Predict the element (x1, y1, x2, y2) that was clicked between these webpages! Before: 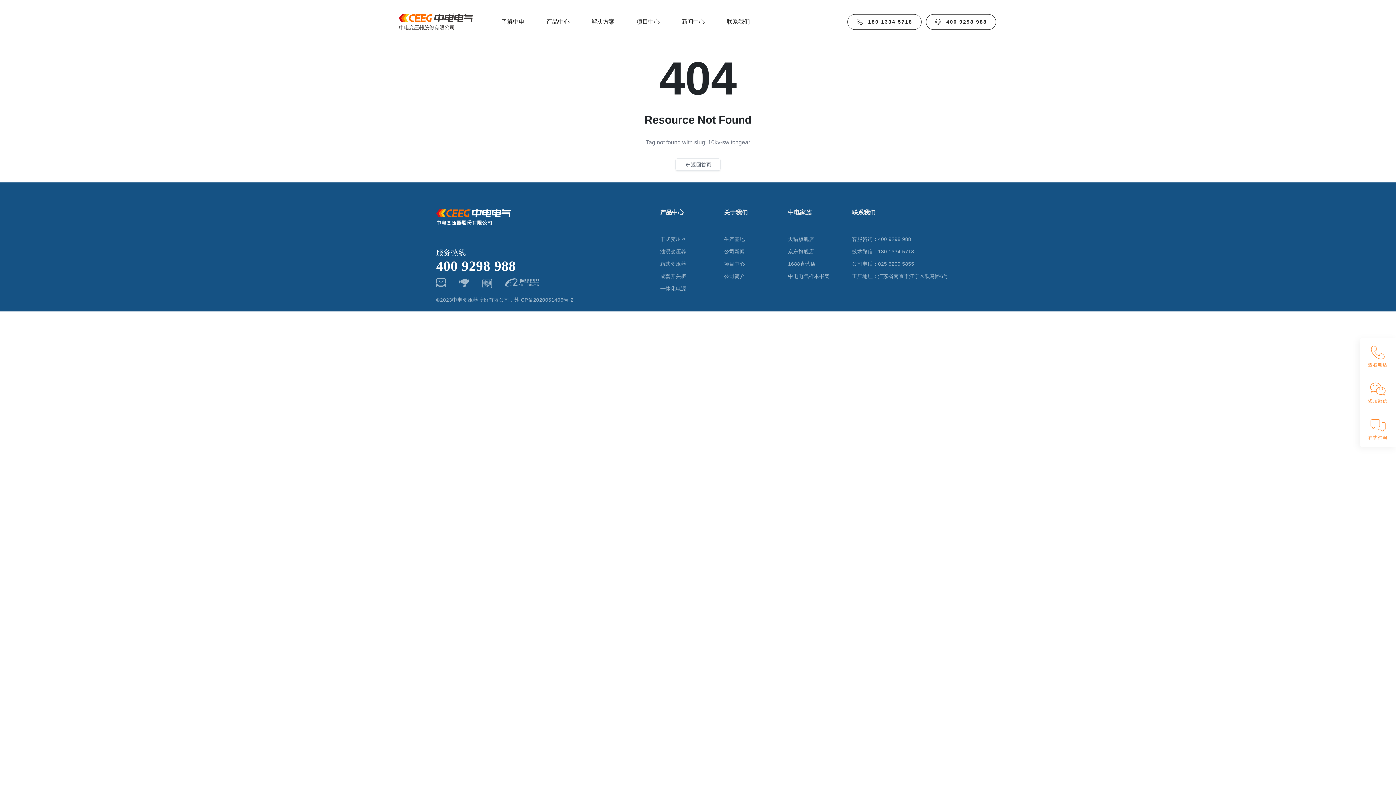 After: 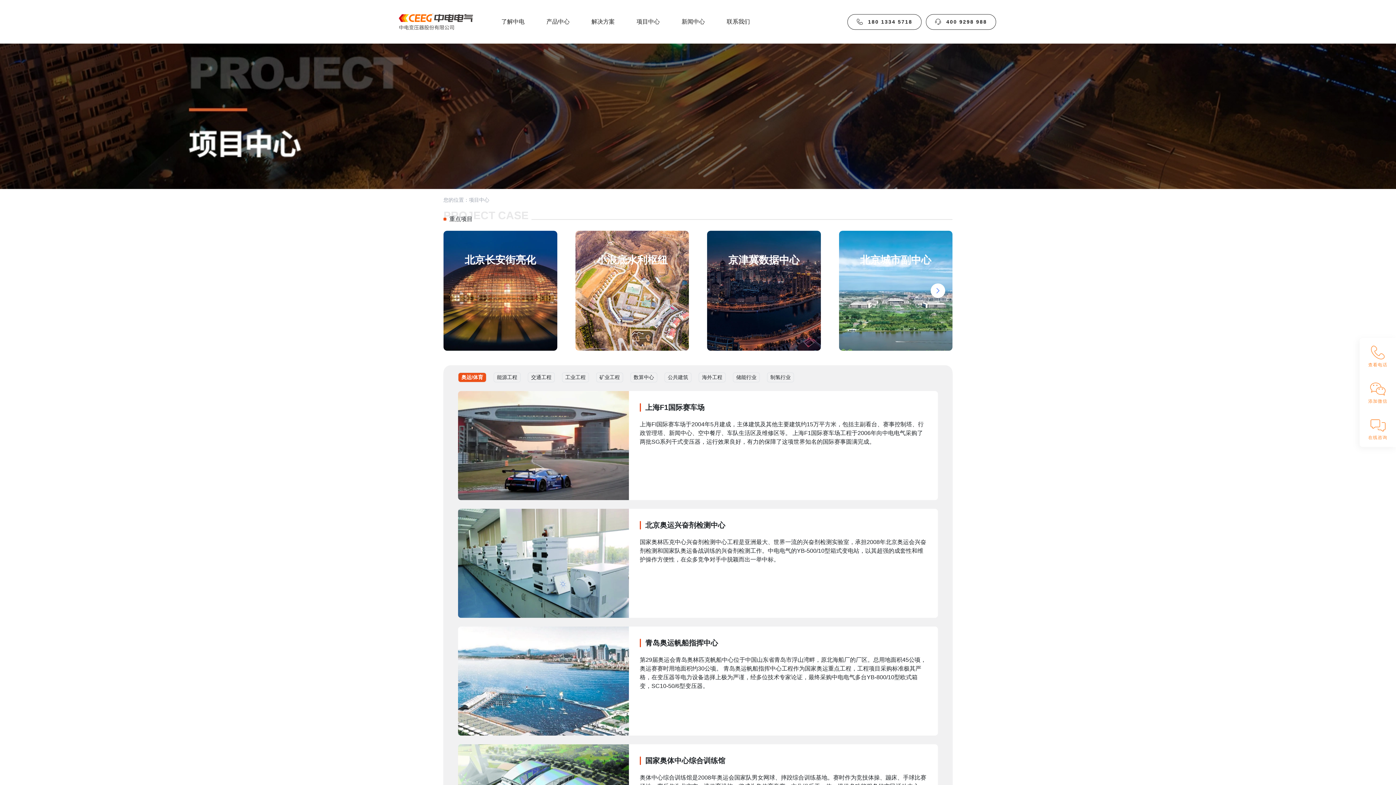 Action: bbox: (636, 0, 660, 43) label: 项目中心